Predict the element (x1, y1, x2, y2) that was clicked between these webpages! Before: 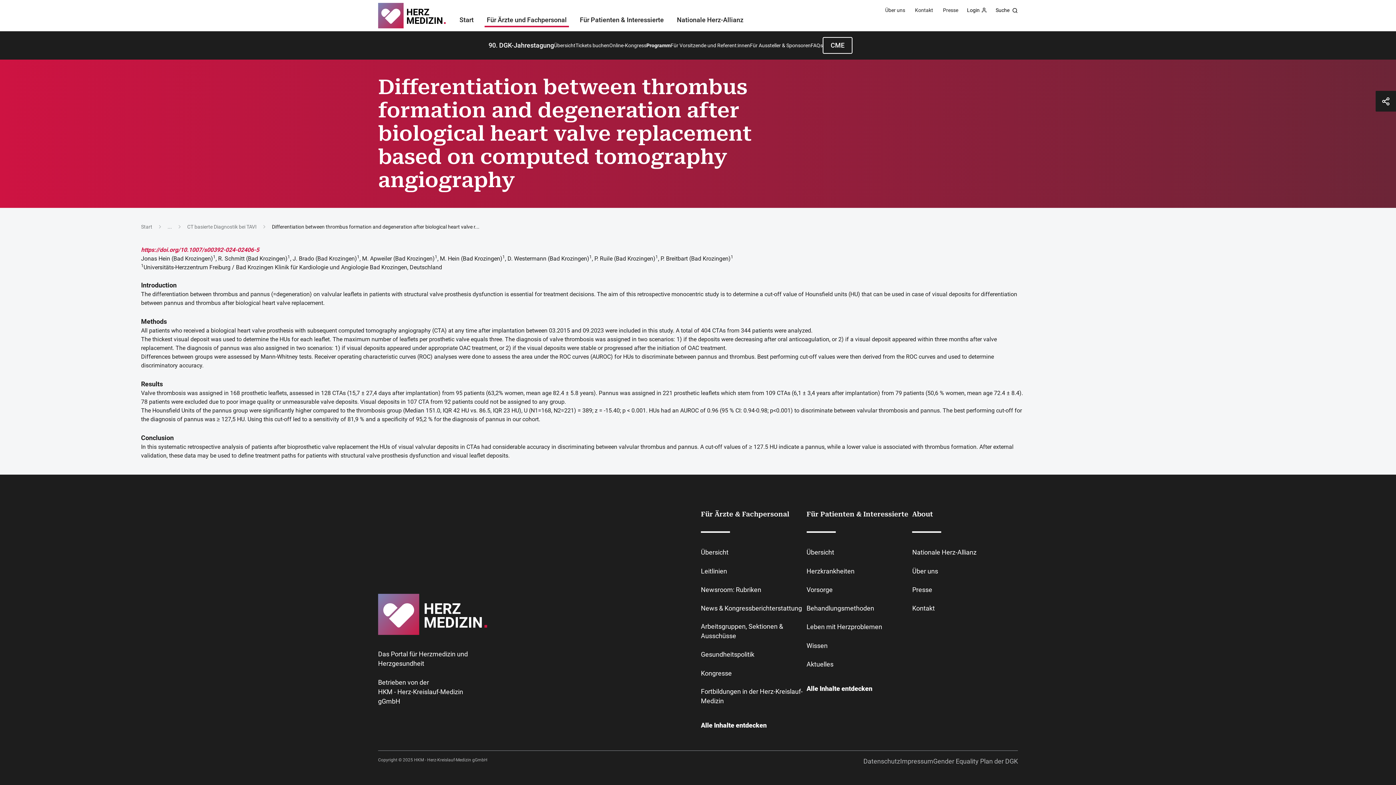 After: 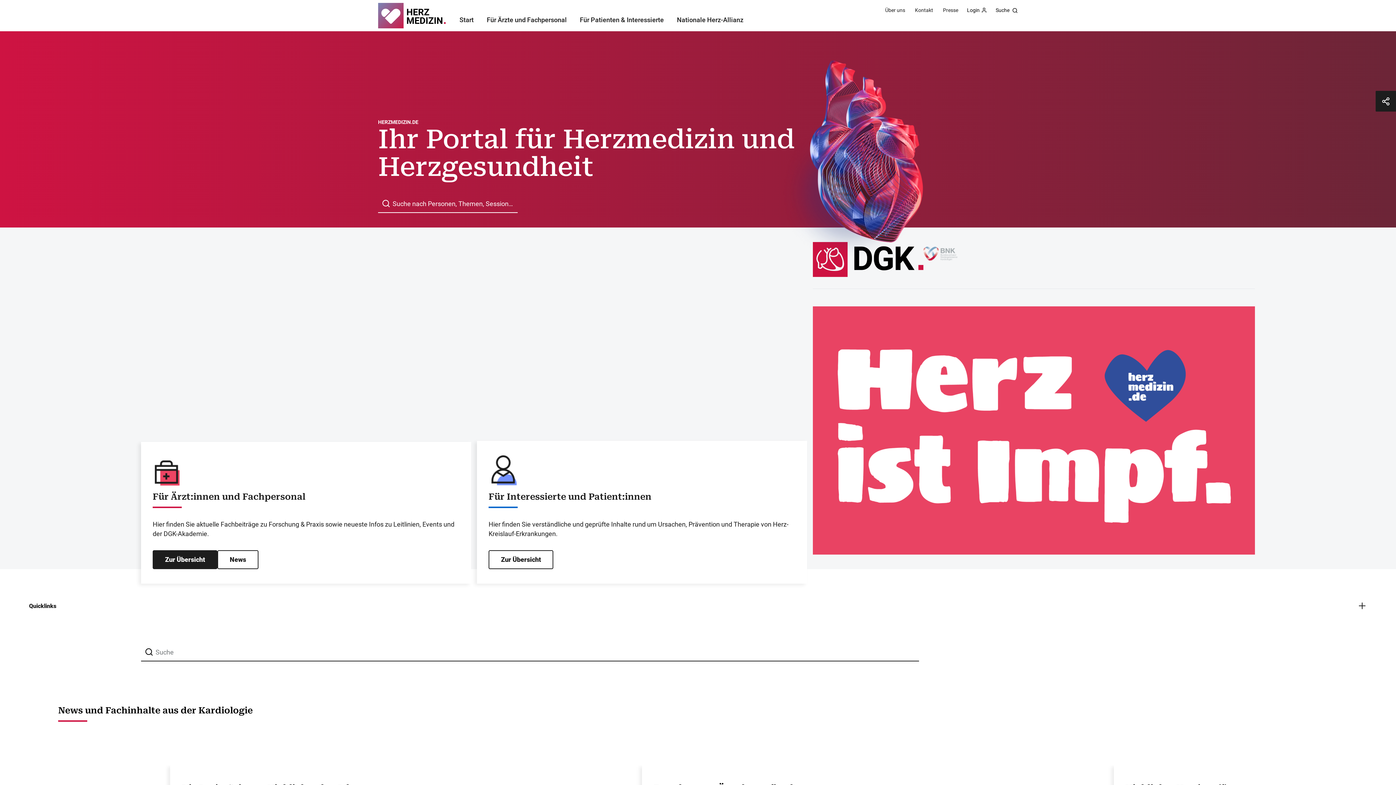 Action: label: Start  bbox: (141, 223, 153, 230)